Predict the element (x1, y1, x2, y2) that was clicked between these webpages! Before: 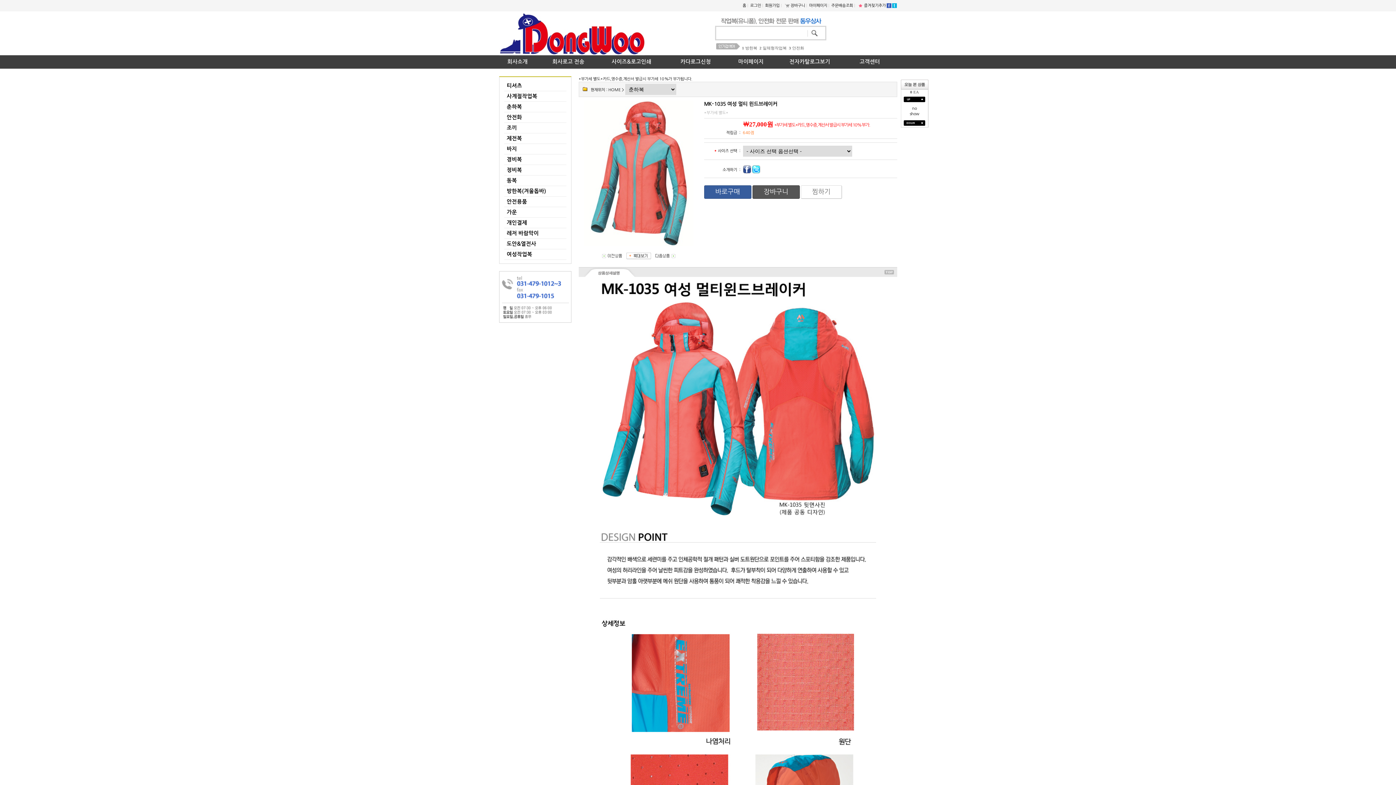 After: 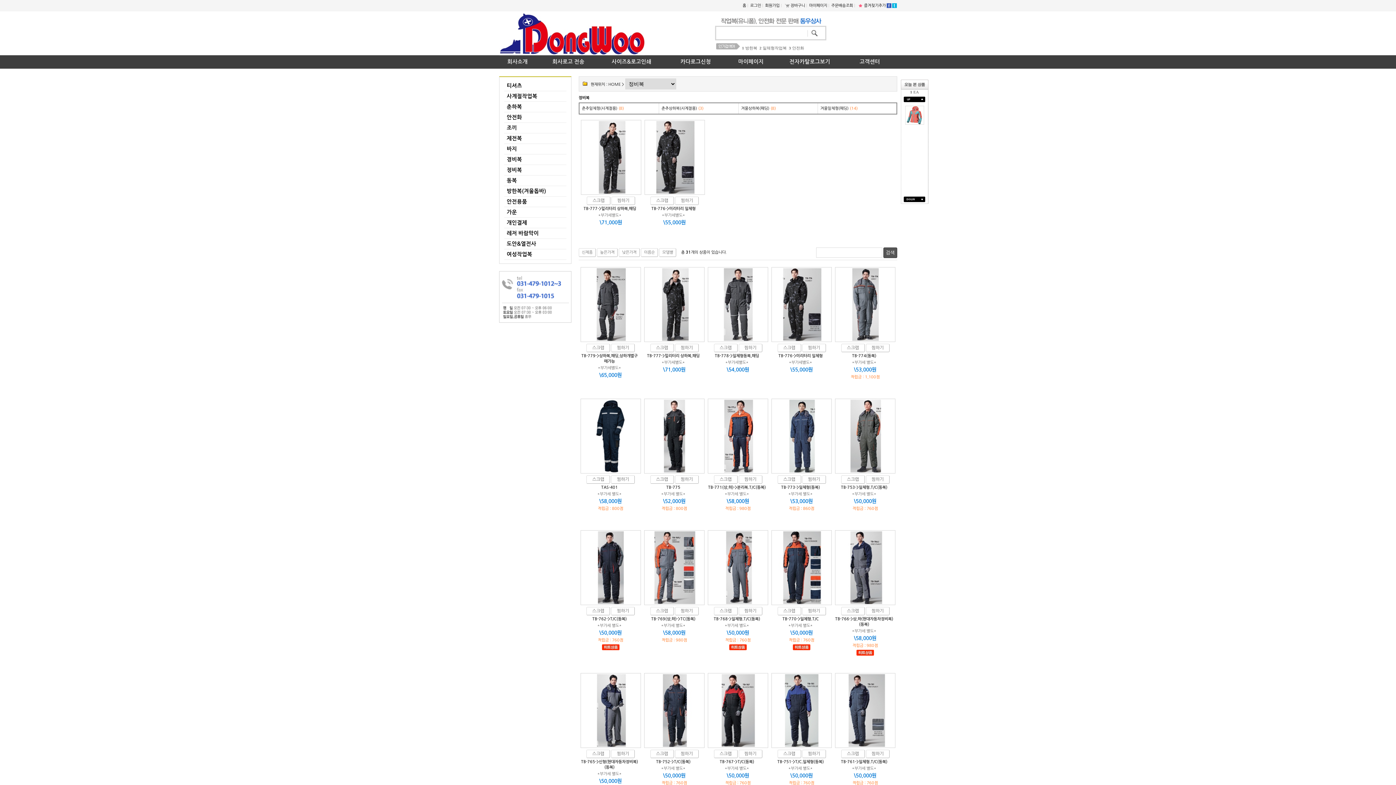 Action: bbox: (504, 165, 566, 175) label: 정비복